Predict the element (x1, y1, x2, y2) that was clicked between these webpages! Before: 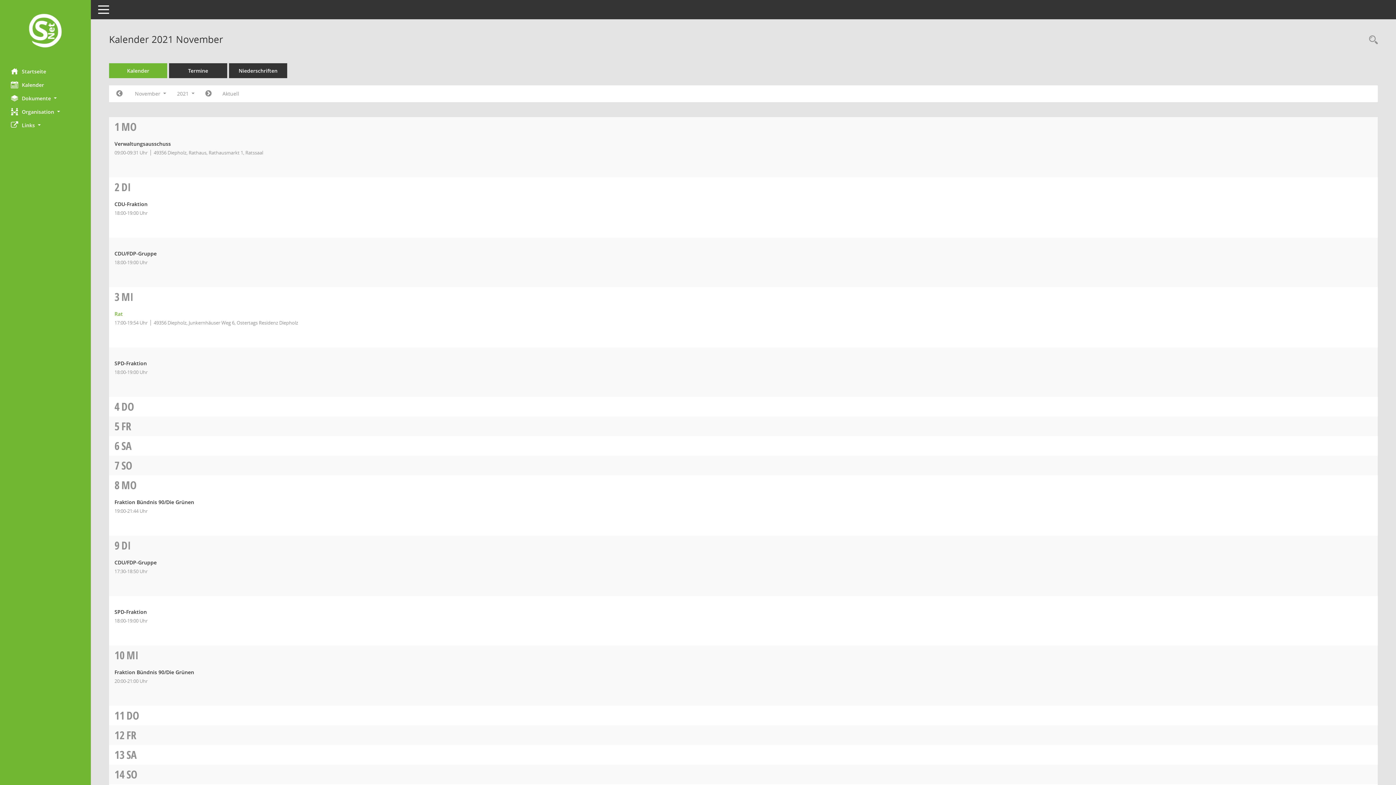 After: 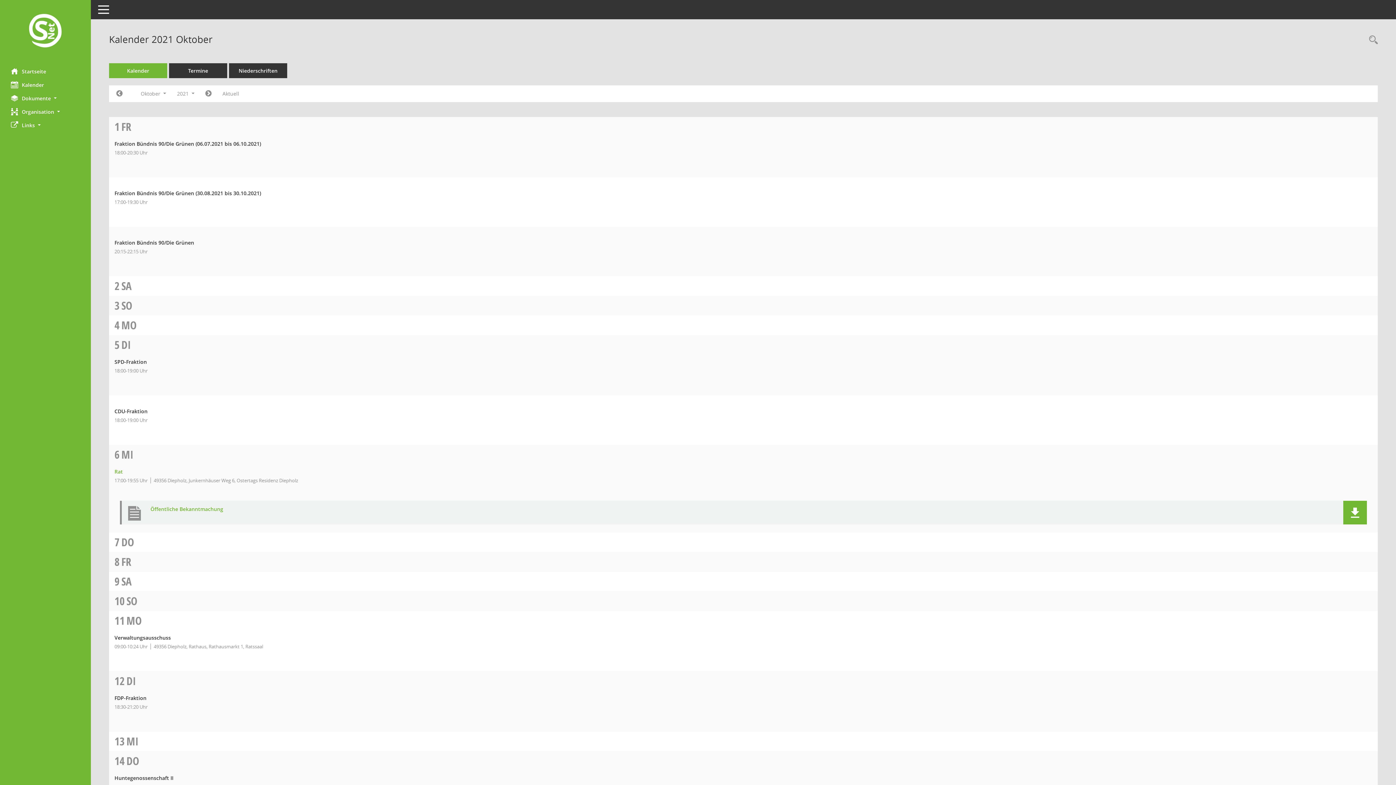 Action: bbox: (110, 87, 128, 100) label: Jahr: 2021 Monat: 10